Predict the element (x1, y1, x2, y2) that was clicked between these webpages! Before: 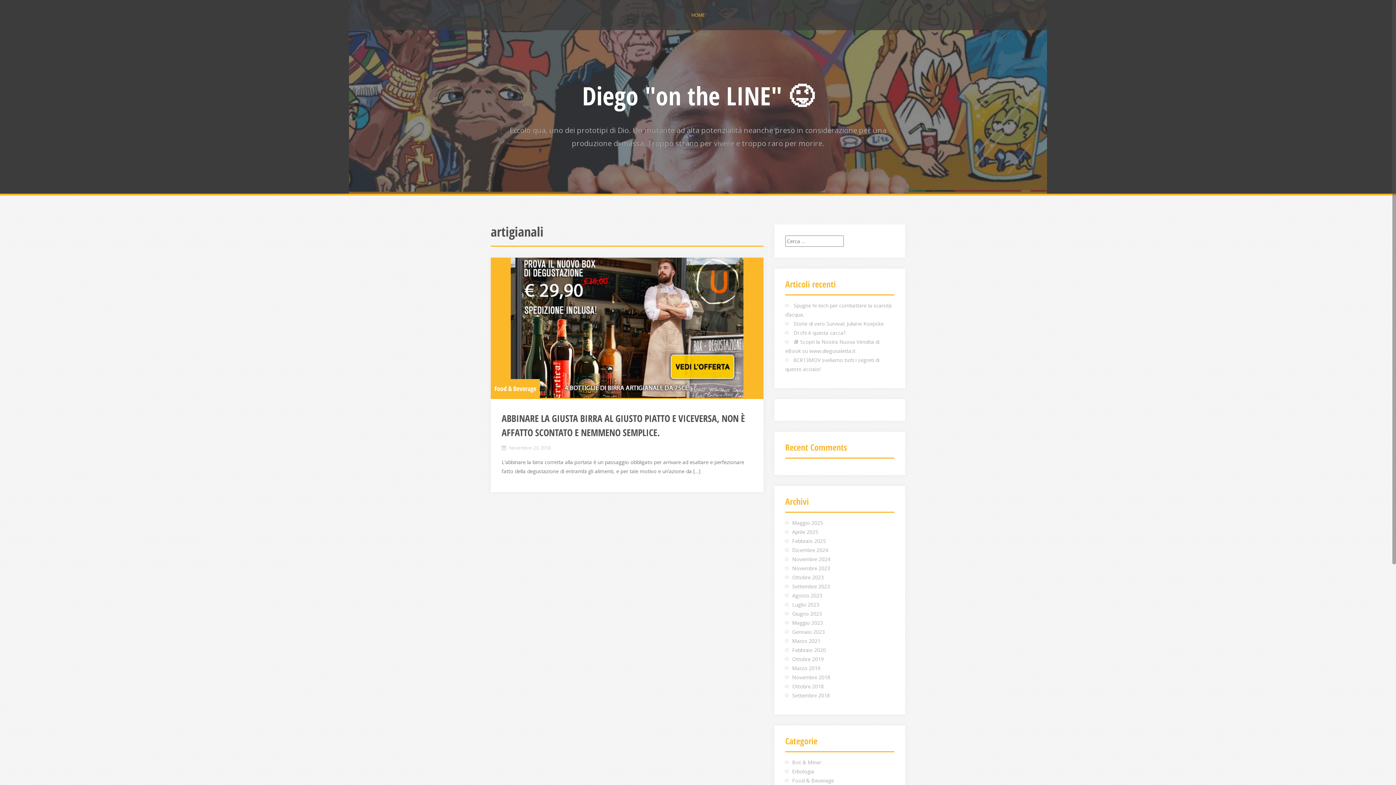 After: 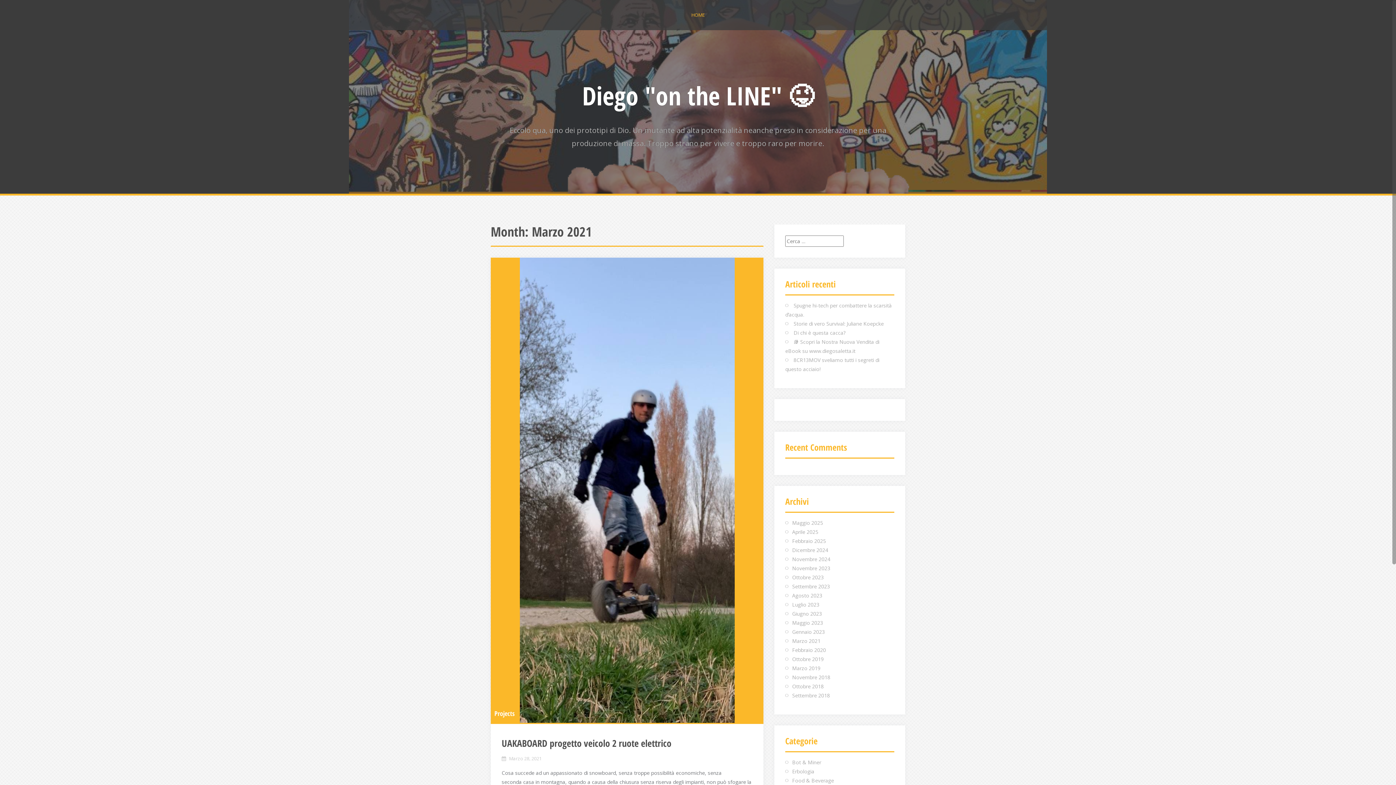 Action: label: Marzo 2021 bbox: (792, 637, 820, 644)